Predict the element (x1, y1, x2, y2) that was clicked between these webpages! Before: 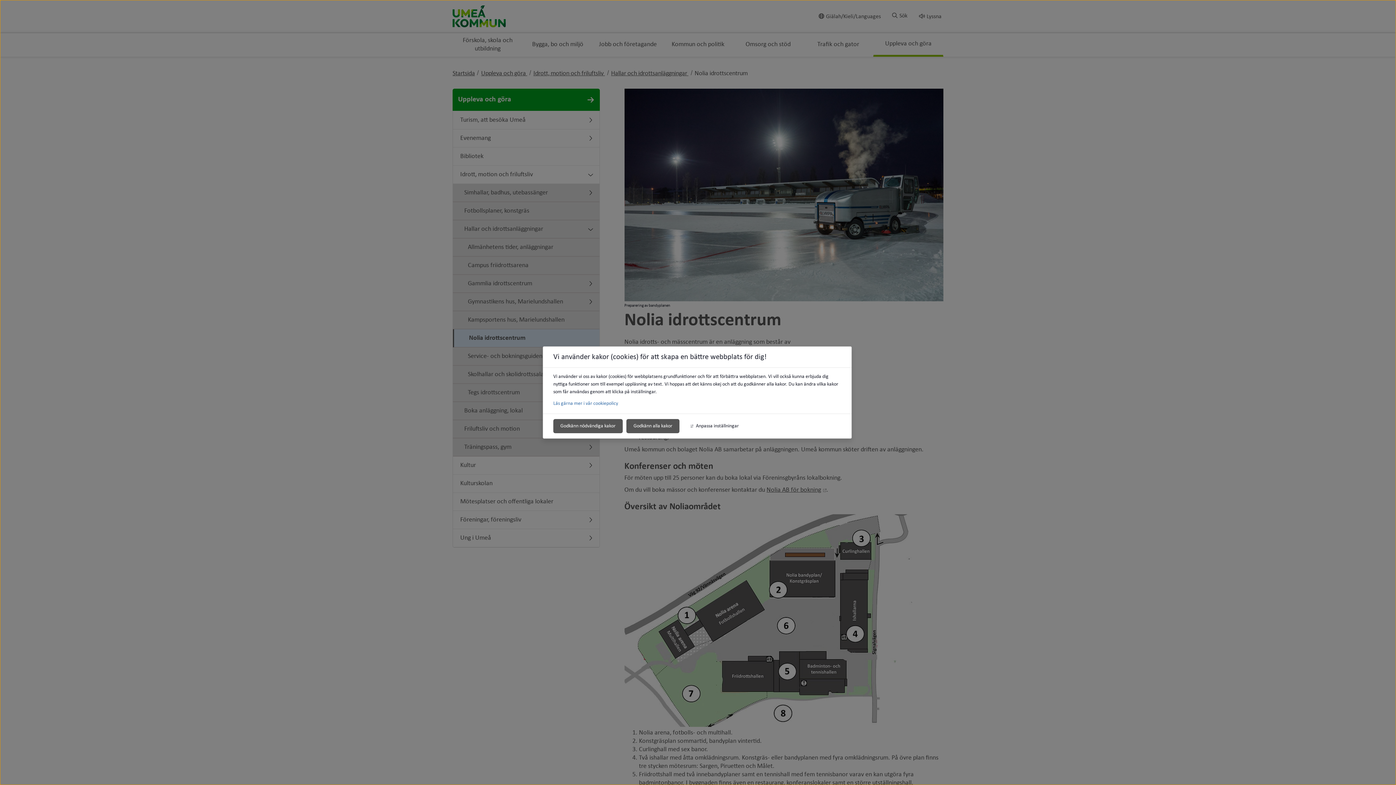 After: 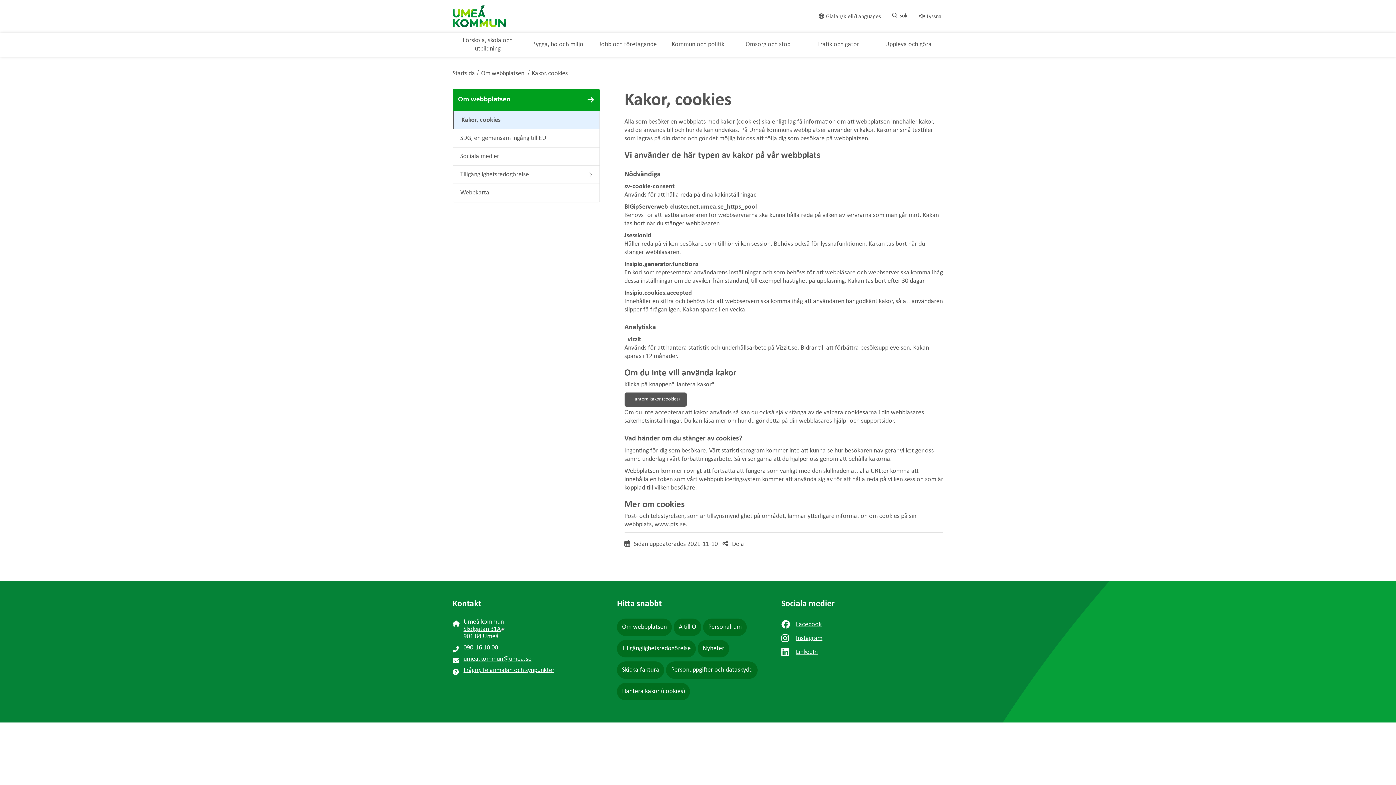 Action: bbox: (553, 401, 618, 406) label: Läs gärna mer i vår cookiepolicy